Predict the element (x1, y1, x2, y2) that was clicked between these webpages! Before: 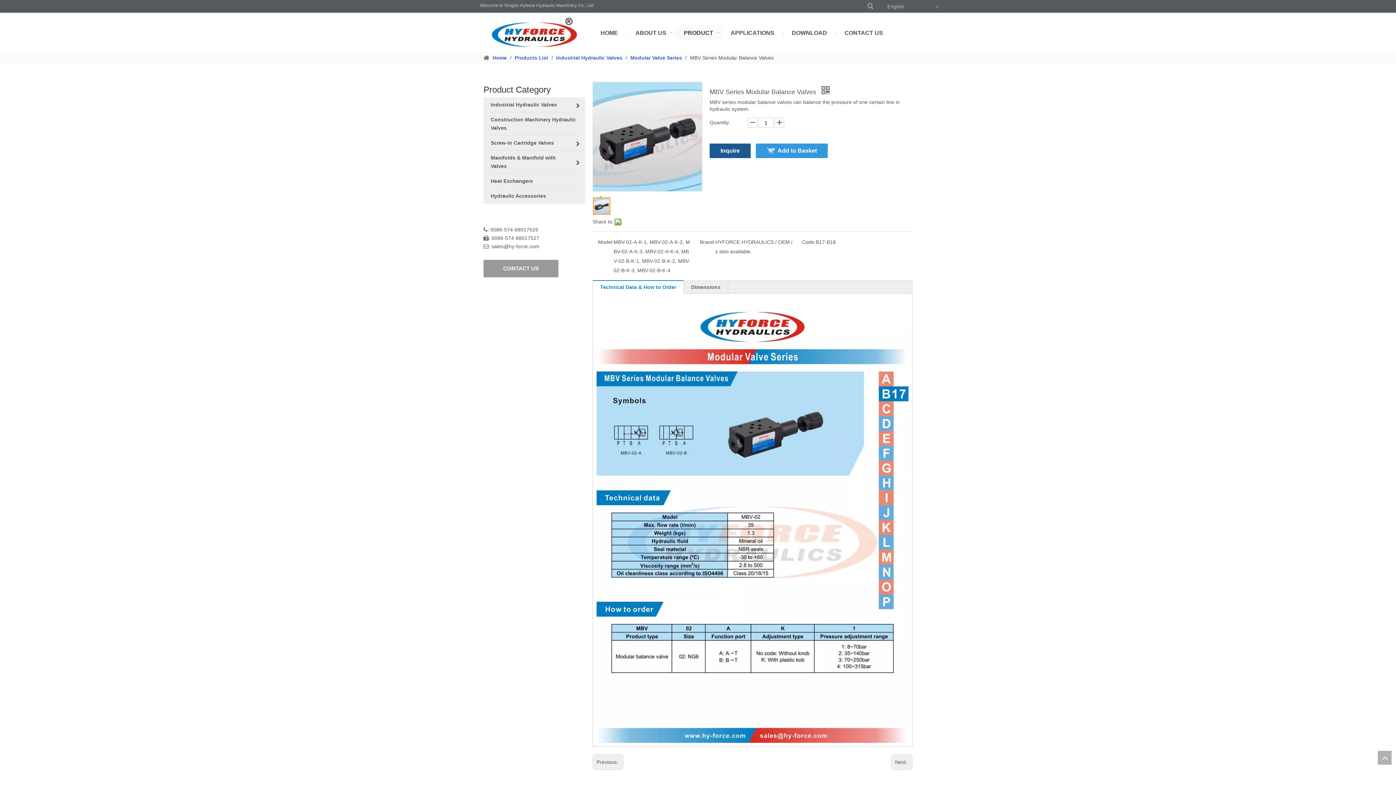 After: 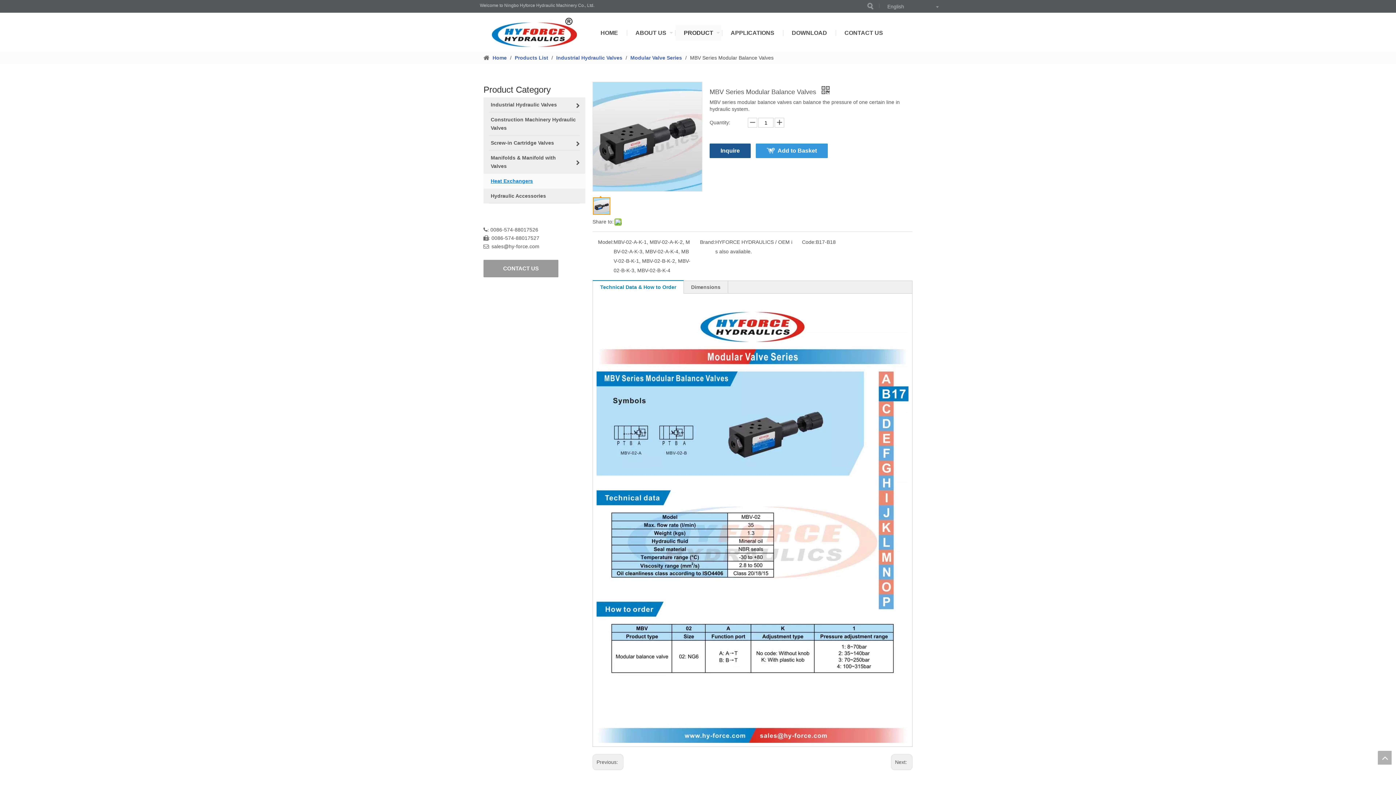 Action: bbox: (483, 173, 585, 188) label: Heat Exchangers